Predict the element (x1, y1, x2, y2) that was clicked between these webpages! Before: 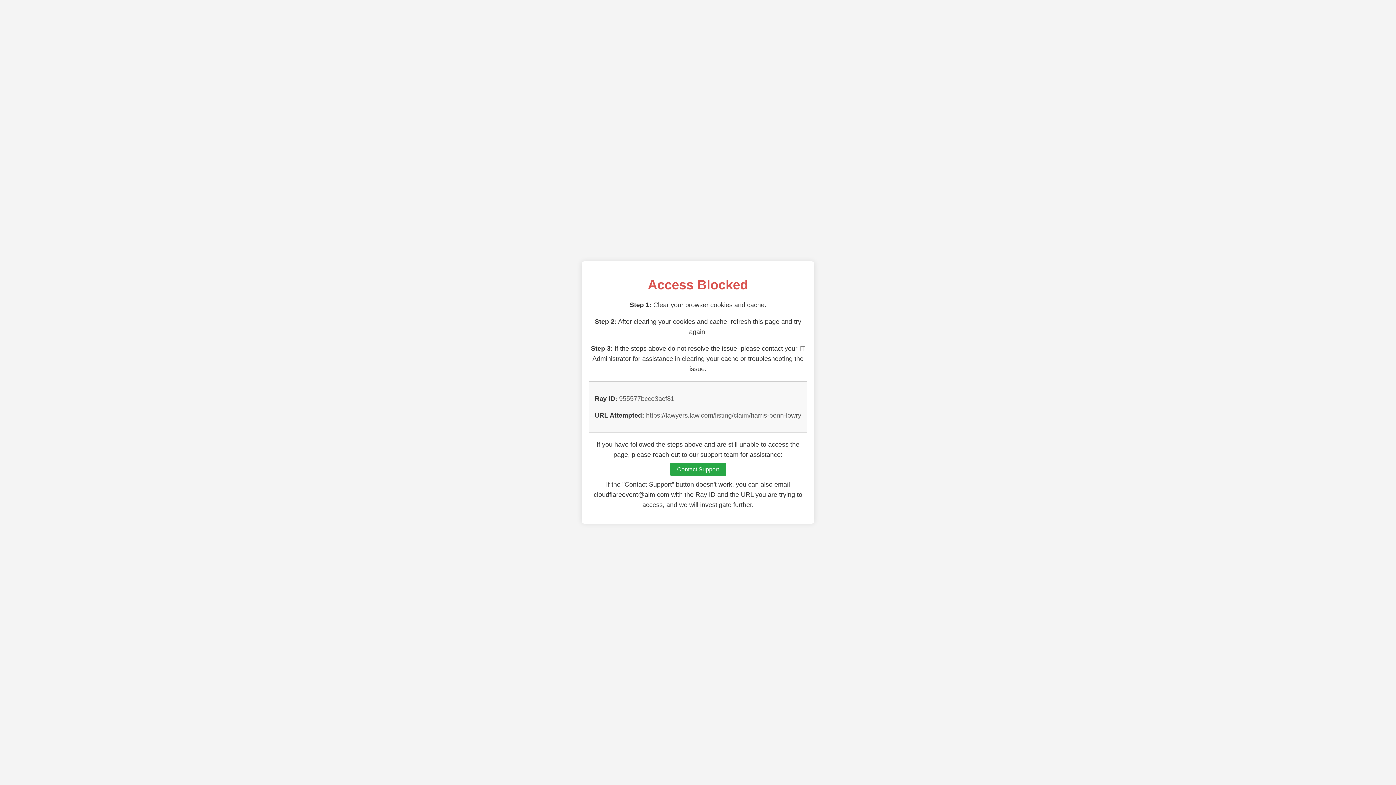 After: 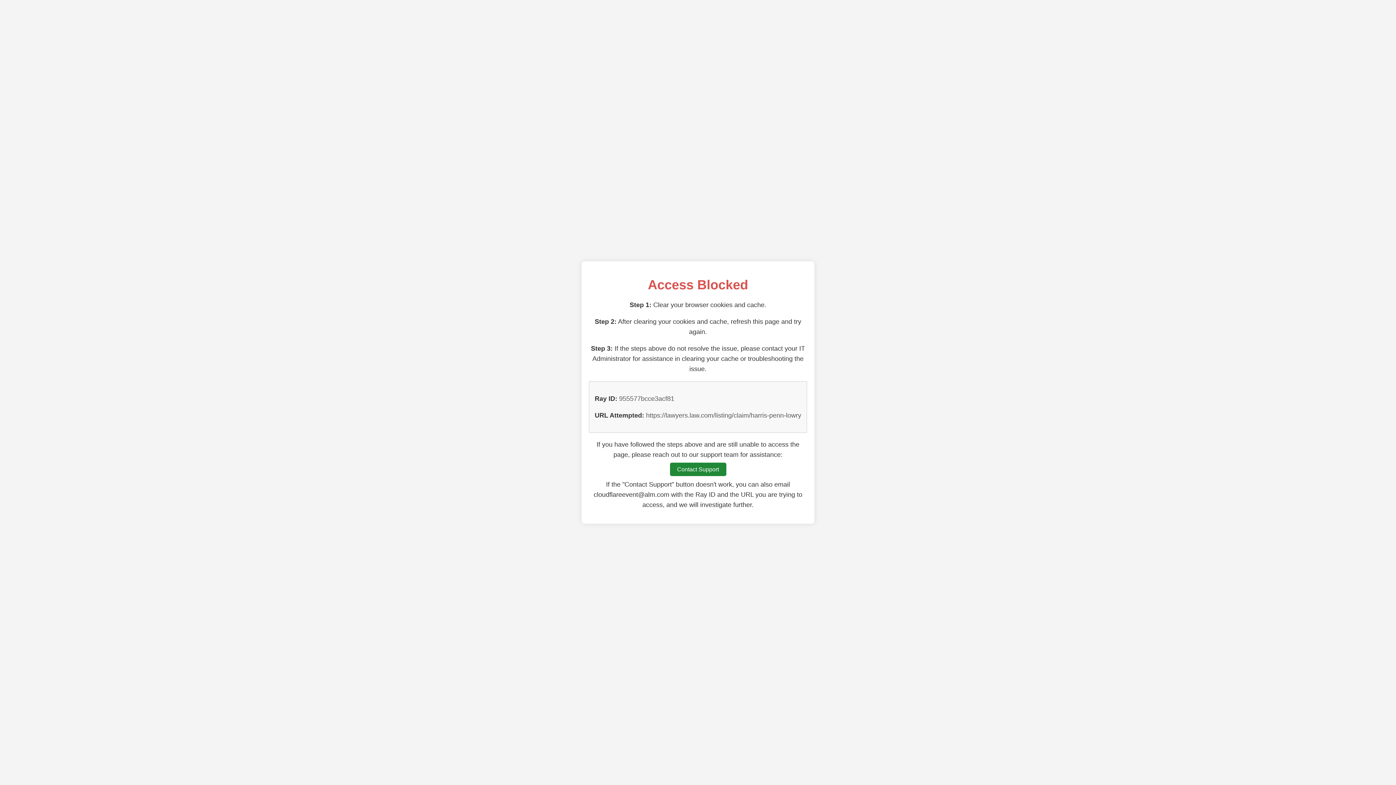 Action: bbox: (670, 462, 726, 476) label: Contact Support